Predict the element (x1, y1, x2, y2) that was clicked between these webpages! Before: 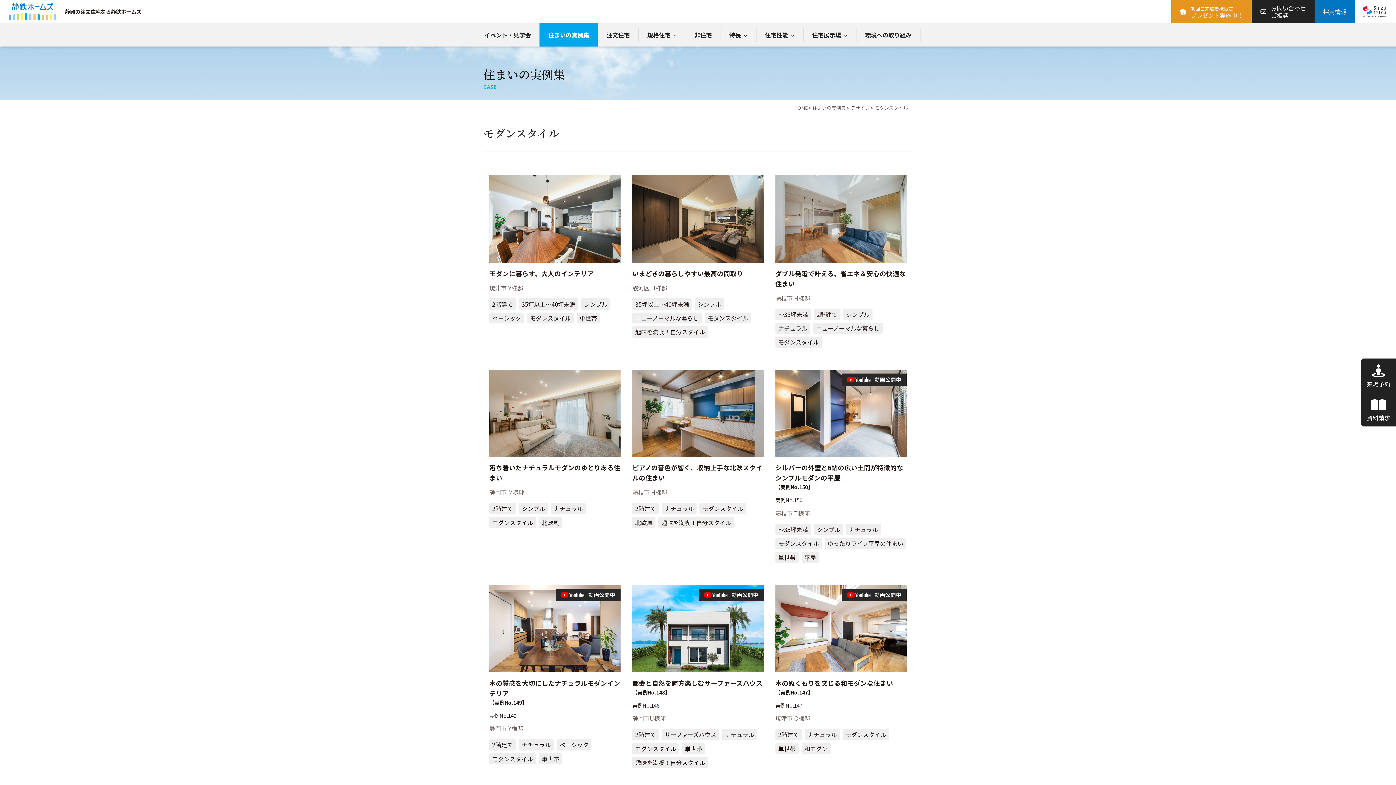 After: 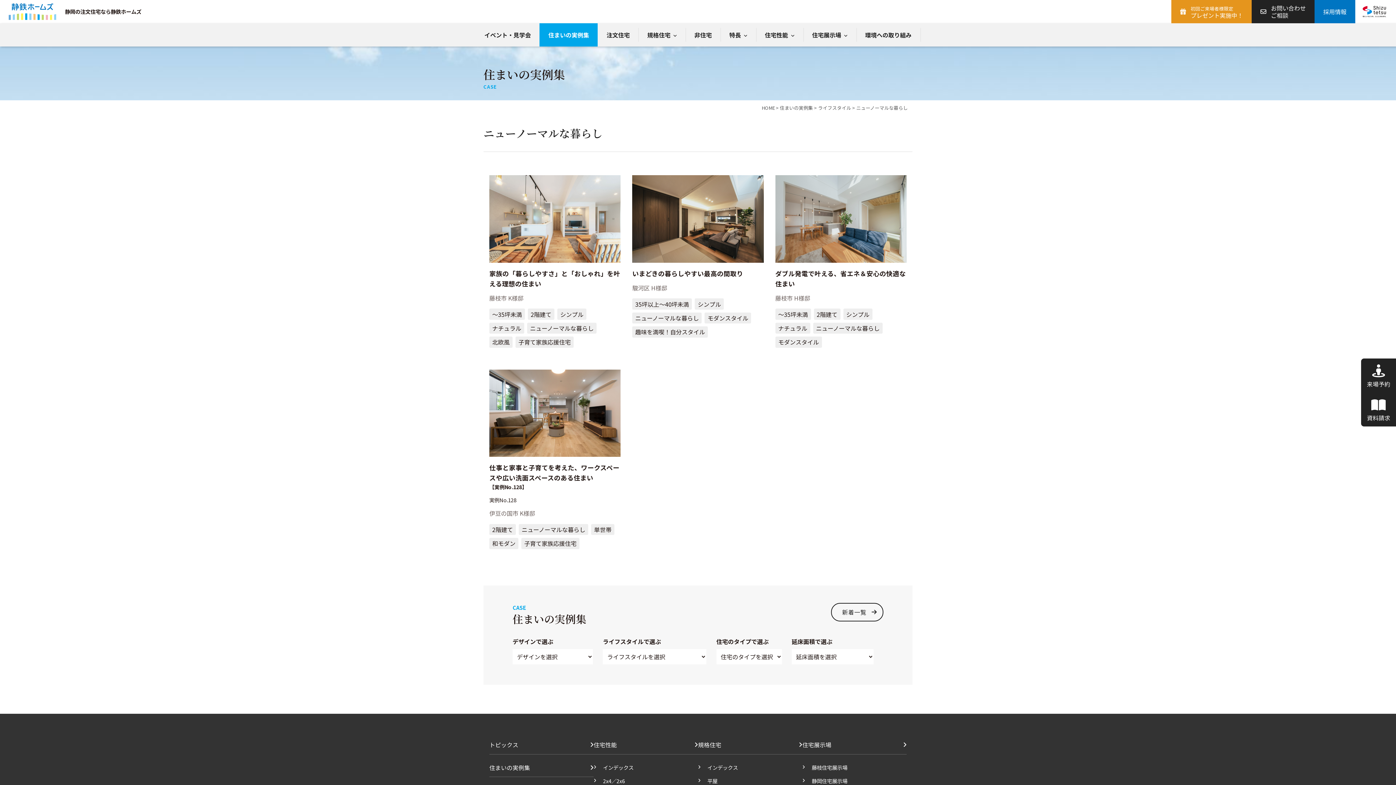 Action: label: ニューノーマルな暮らし bbox: (813, 322, 882, 333)